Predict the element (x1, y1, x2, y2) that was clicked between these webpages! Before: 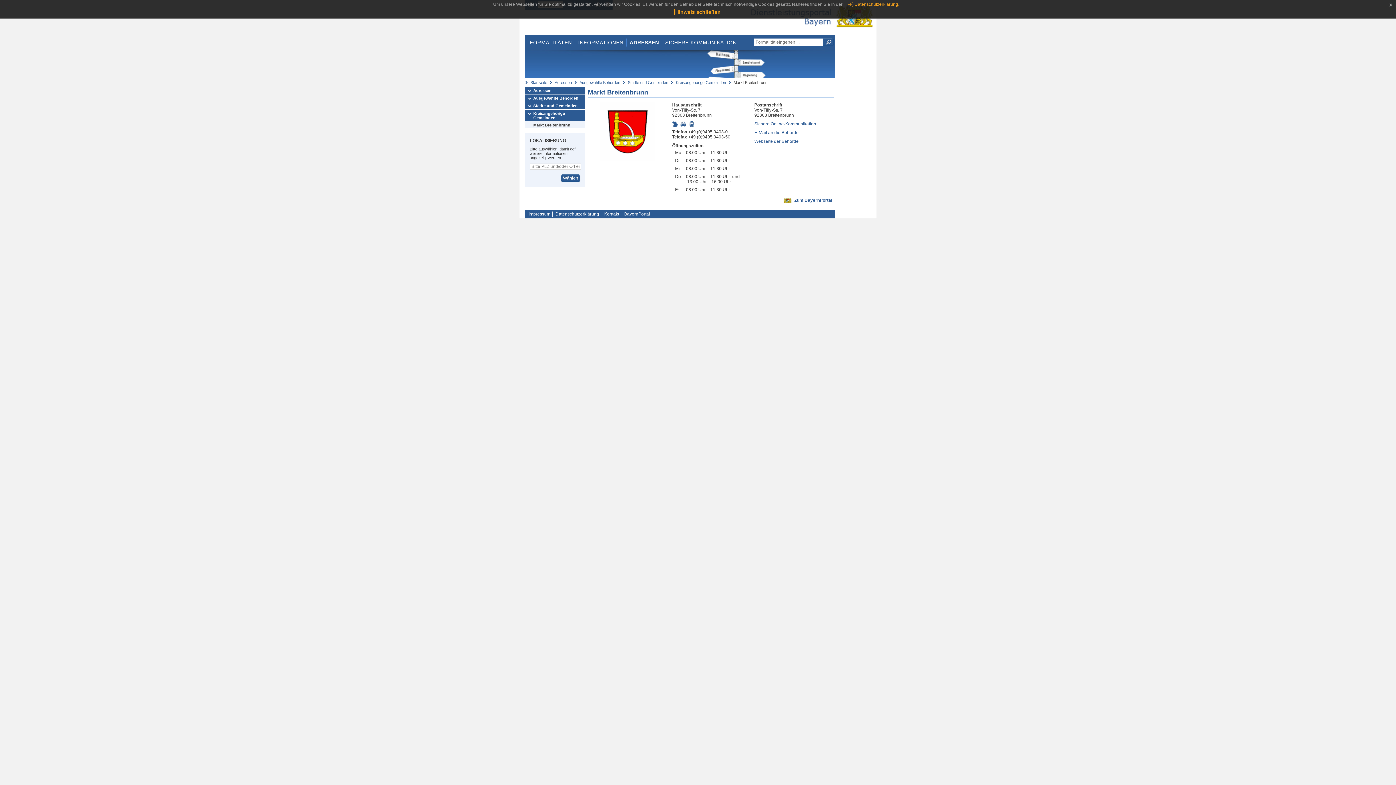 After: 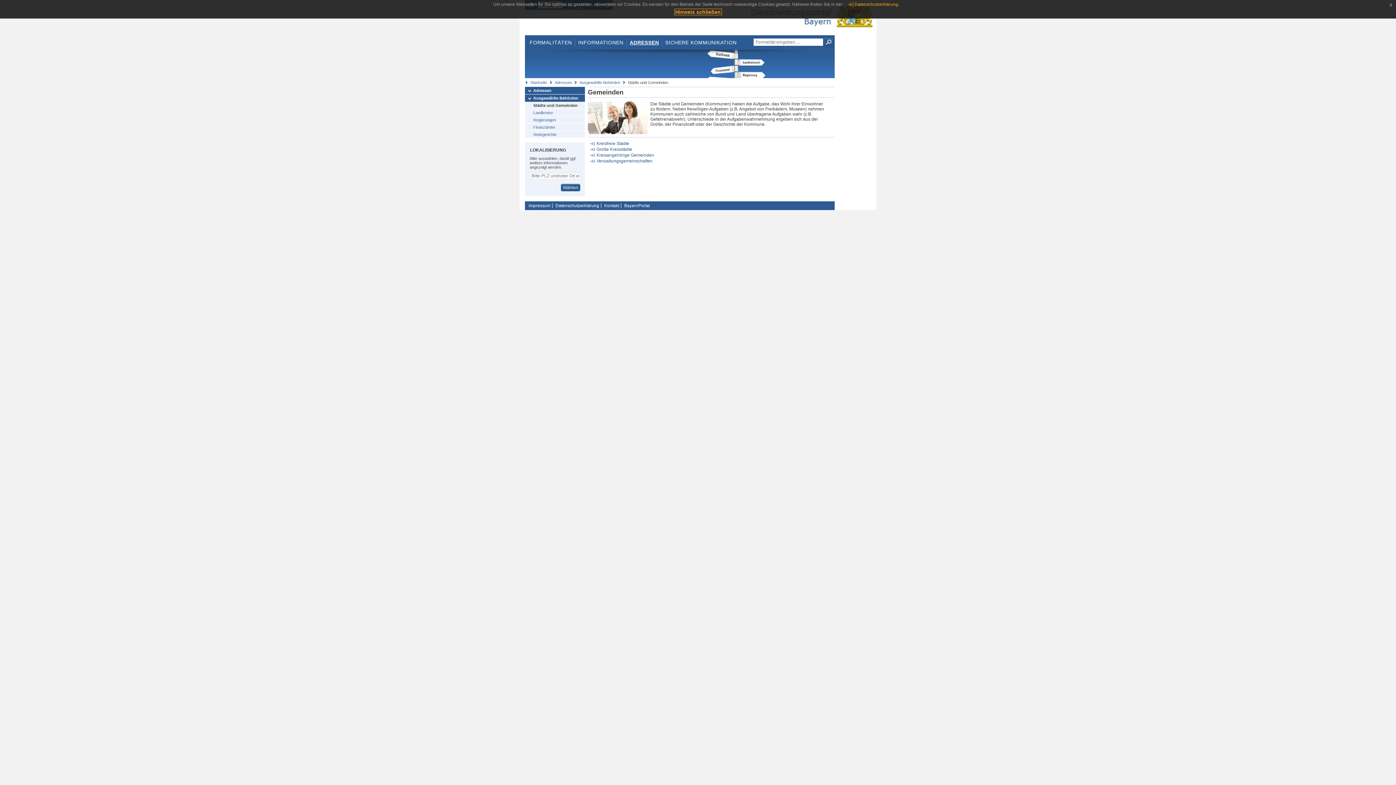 Action: label: Städte und Gemeinden bbox: (628, 80, 668, 84)